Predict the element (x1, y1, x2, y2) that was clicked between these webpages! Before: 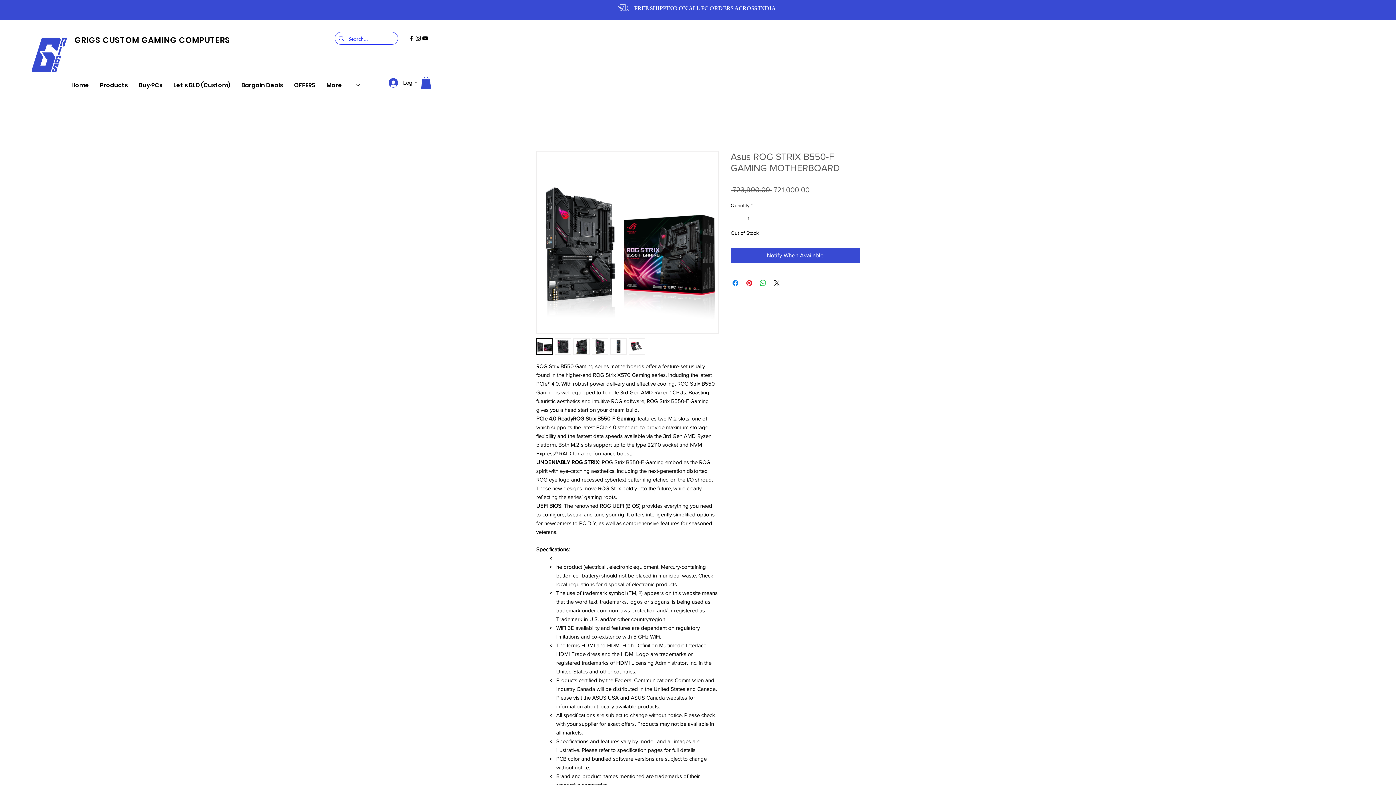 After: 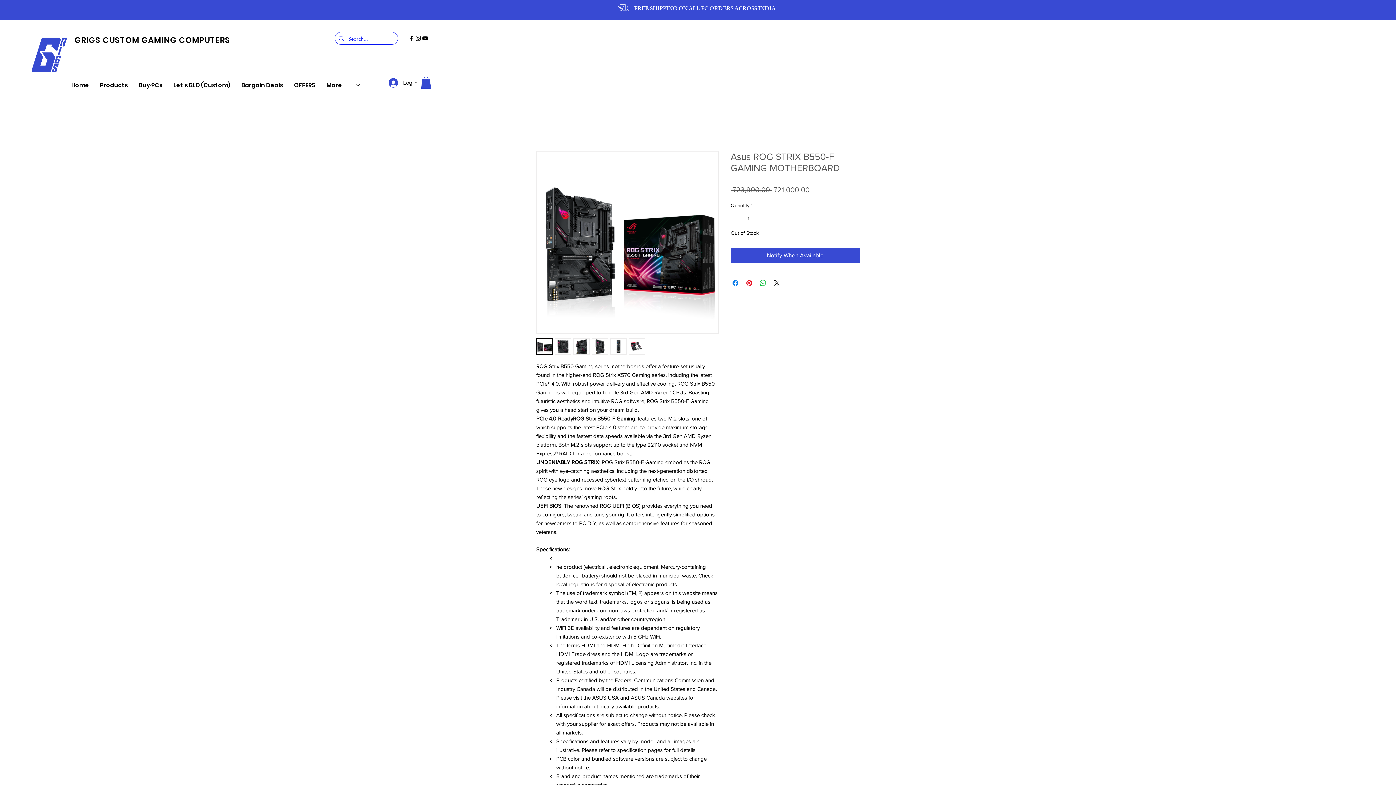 Action: bbox: (573, 338, 589, 355)